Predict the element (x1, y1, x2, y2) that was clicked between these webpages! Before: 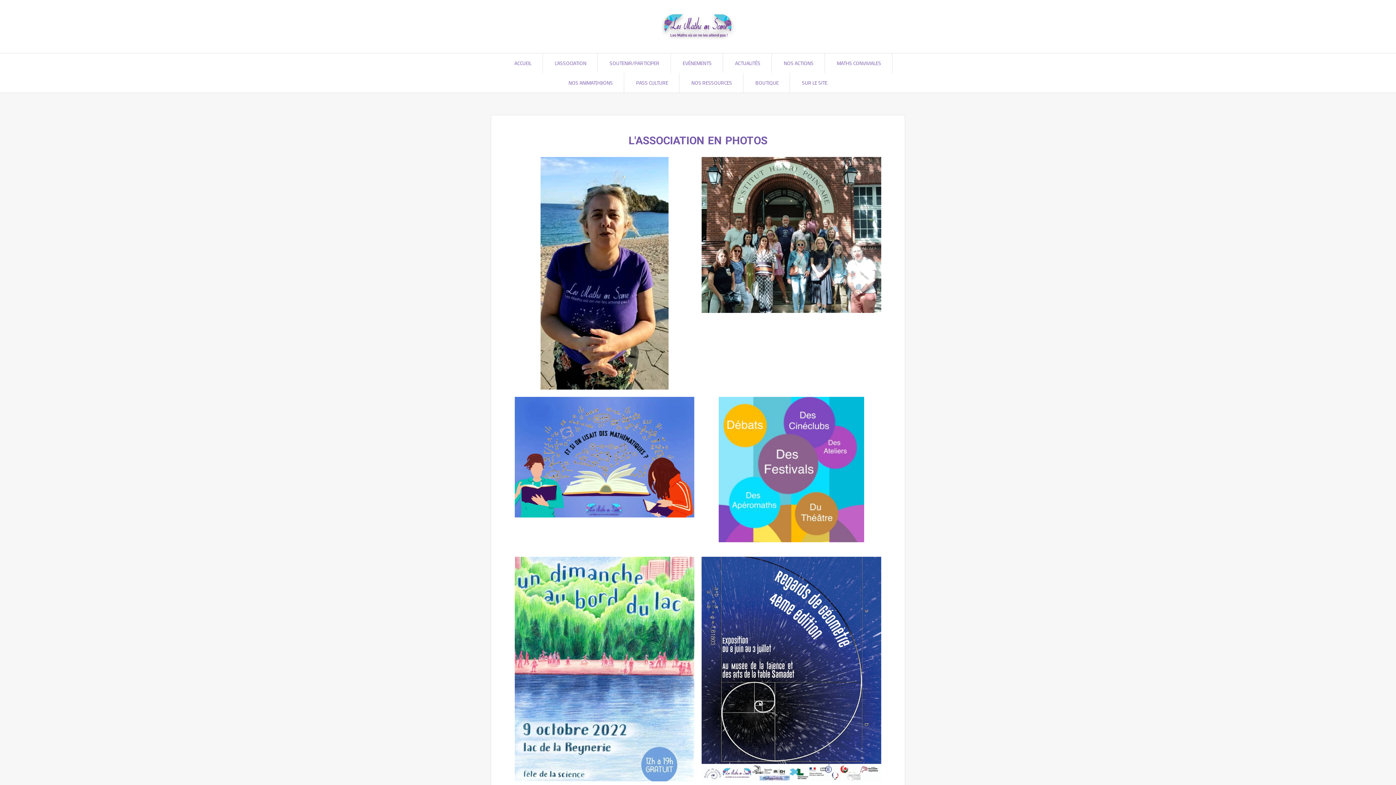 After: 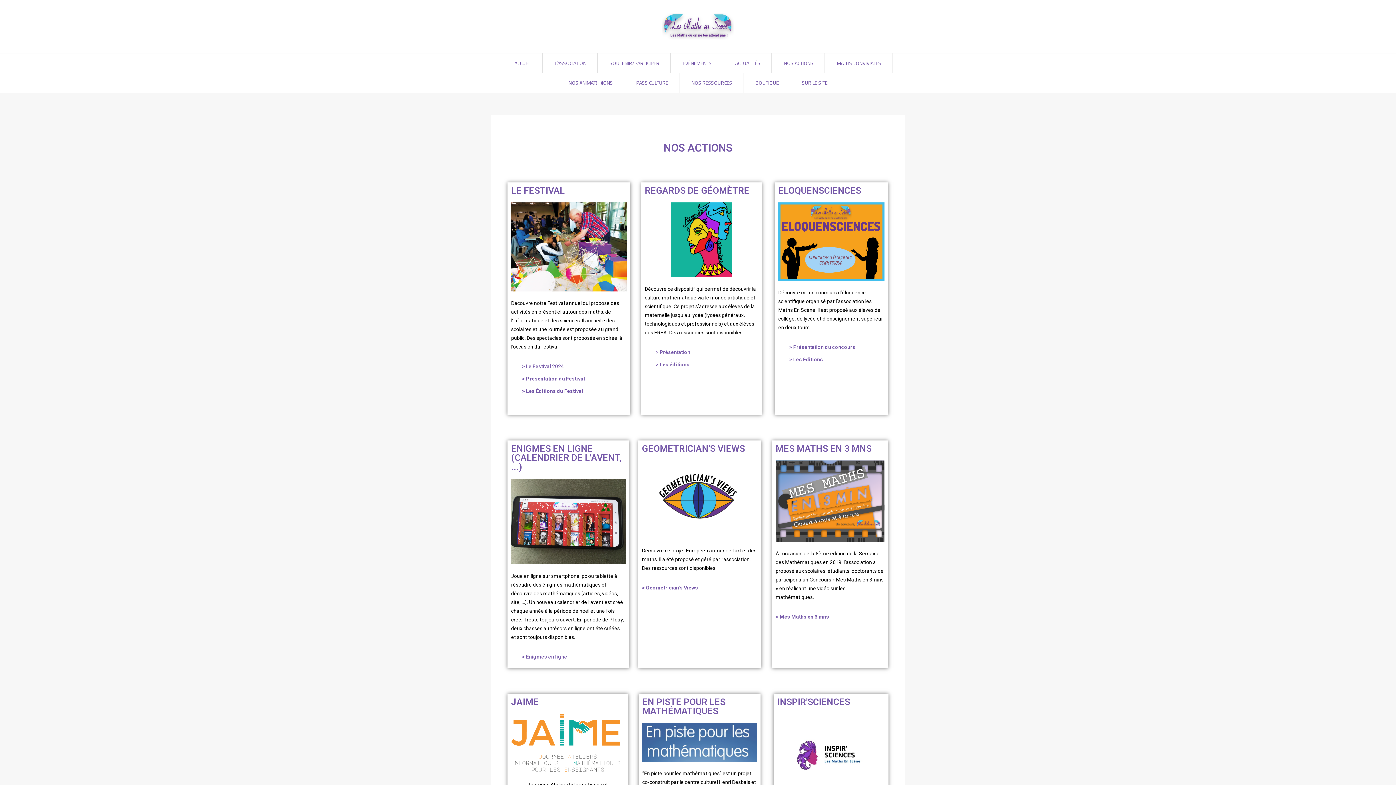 Action: label: NOS ACTIONS bbox: (784, 58, 813, 67)